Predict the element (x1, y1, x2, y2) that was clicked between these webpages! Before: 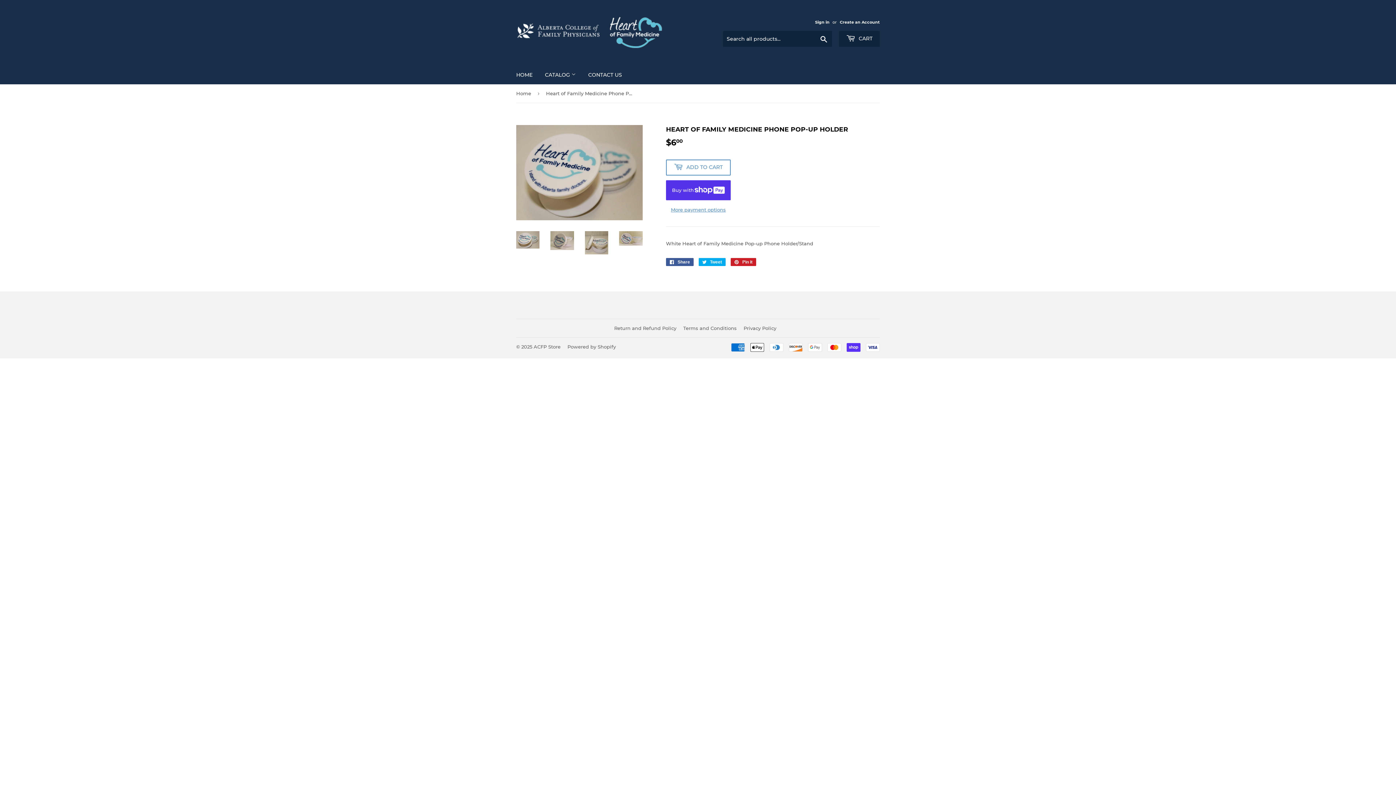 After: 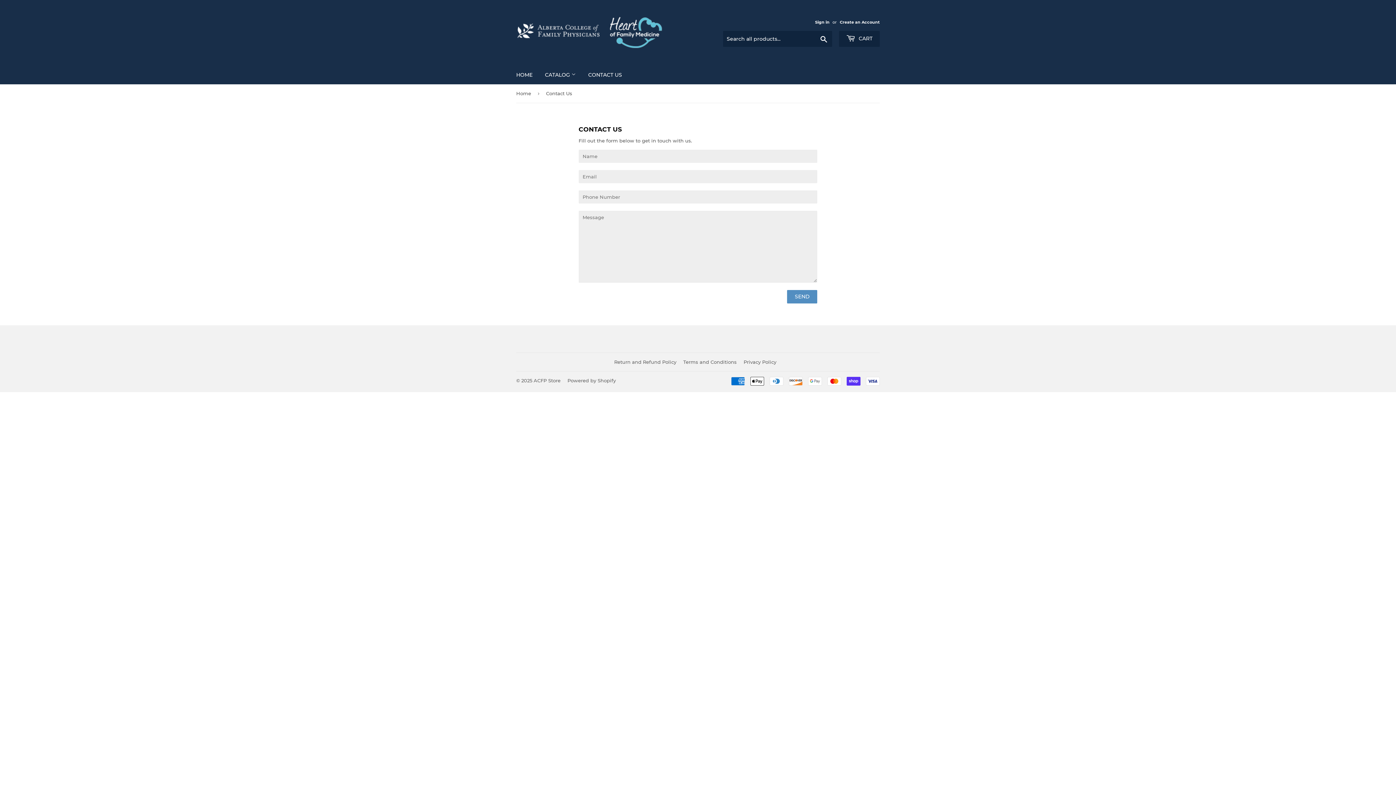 Action: label: CONTACT US bbox: (582, 65, 627, 84)